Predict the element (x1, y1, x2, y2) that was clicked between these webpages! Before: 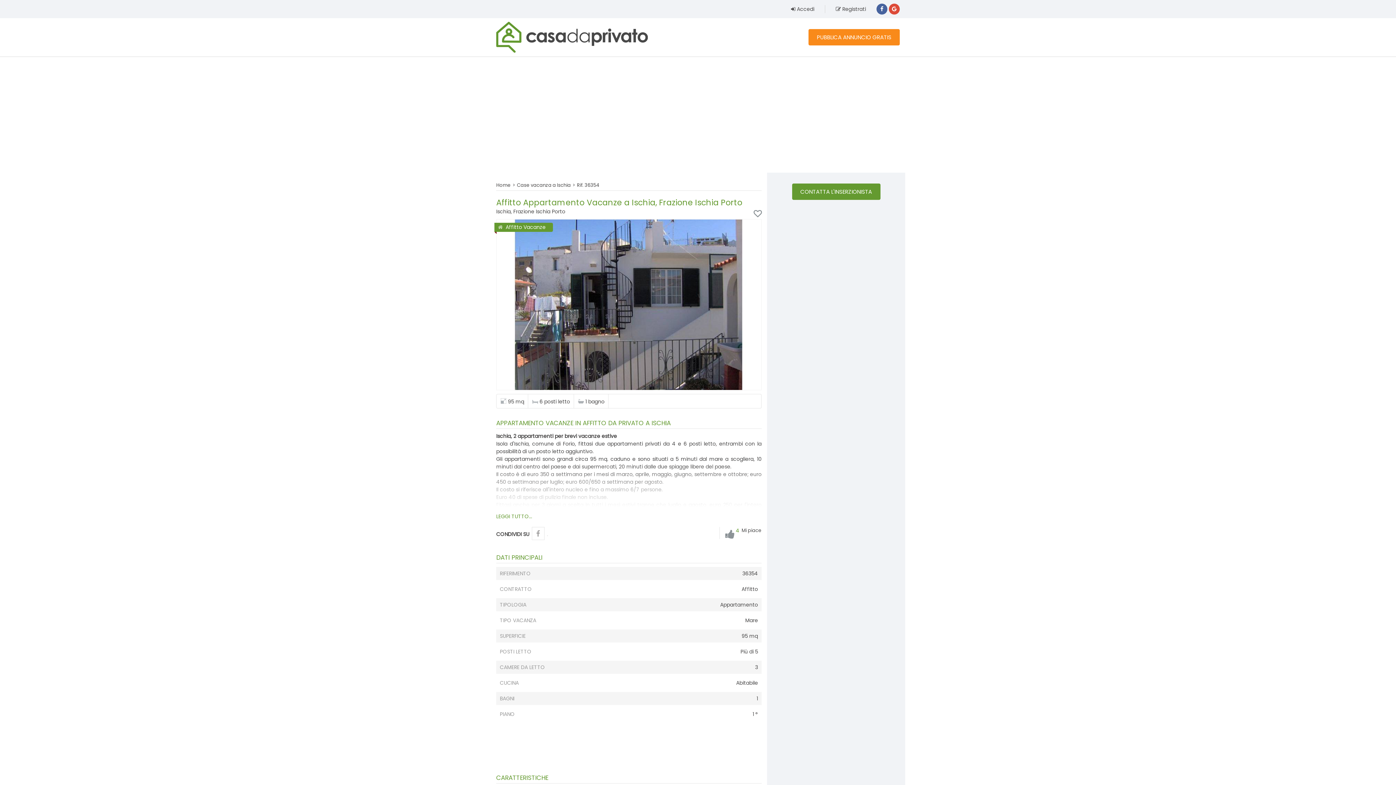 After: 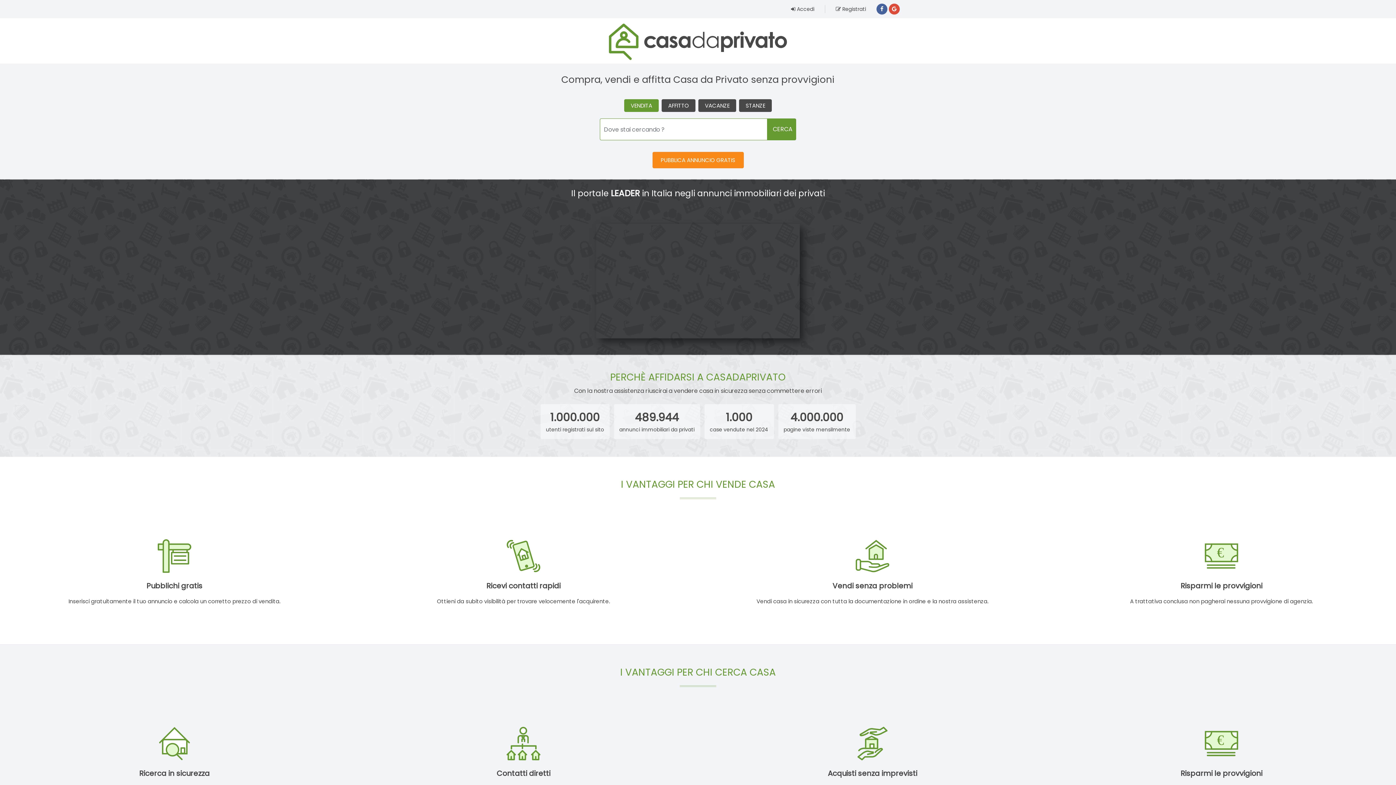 Action: bbox: (496, 21, 647, 52)